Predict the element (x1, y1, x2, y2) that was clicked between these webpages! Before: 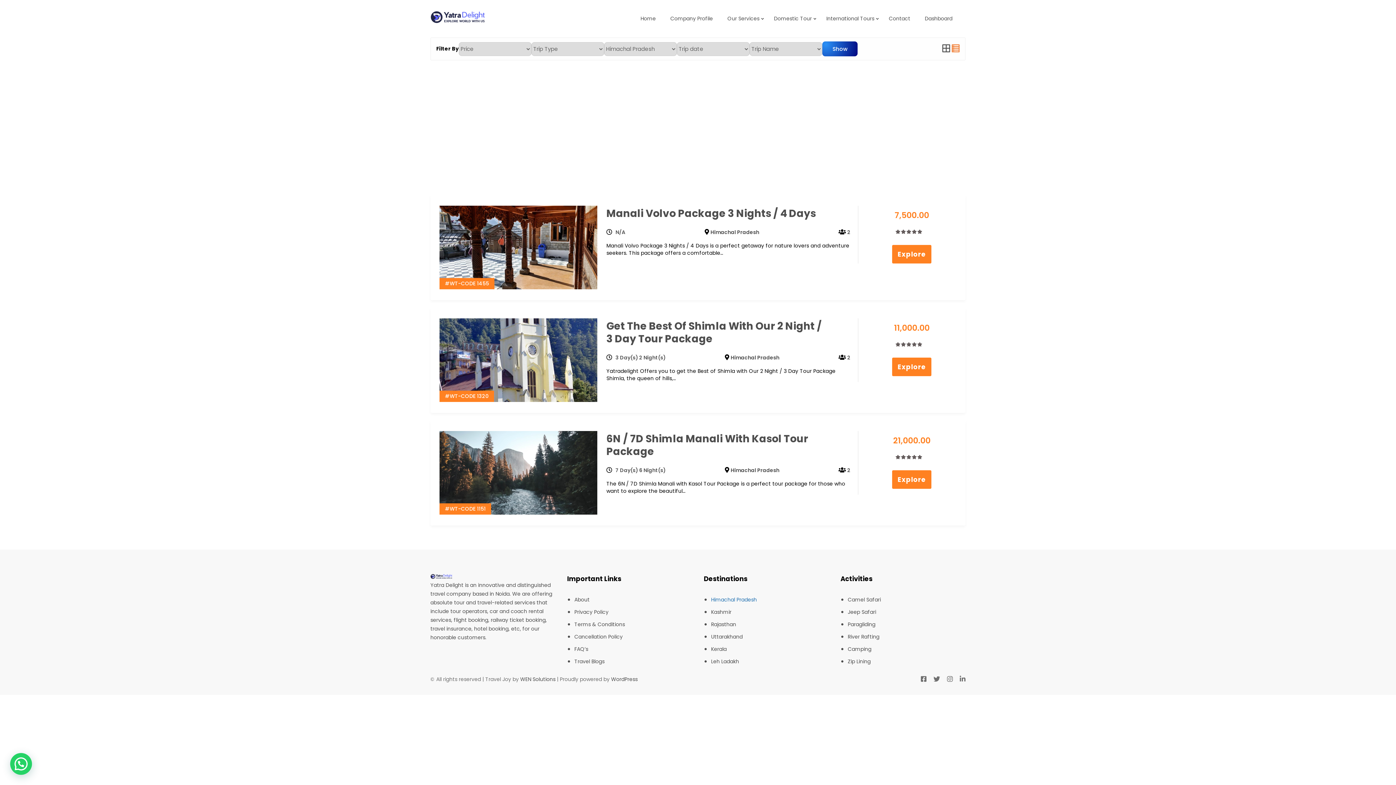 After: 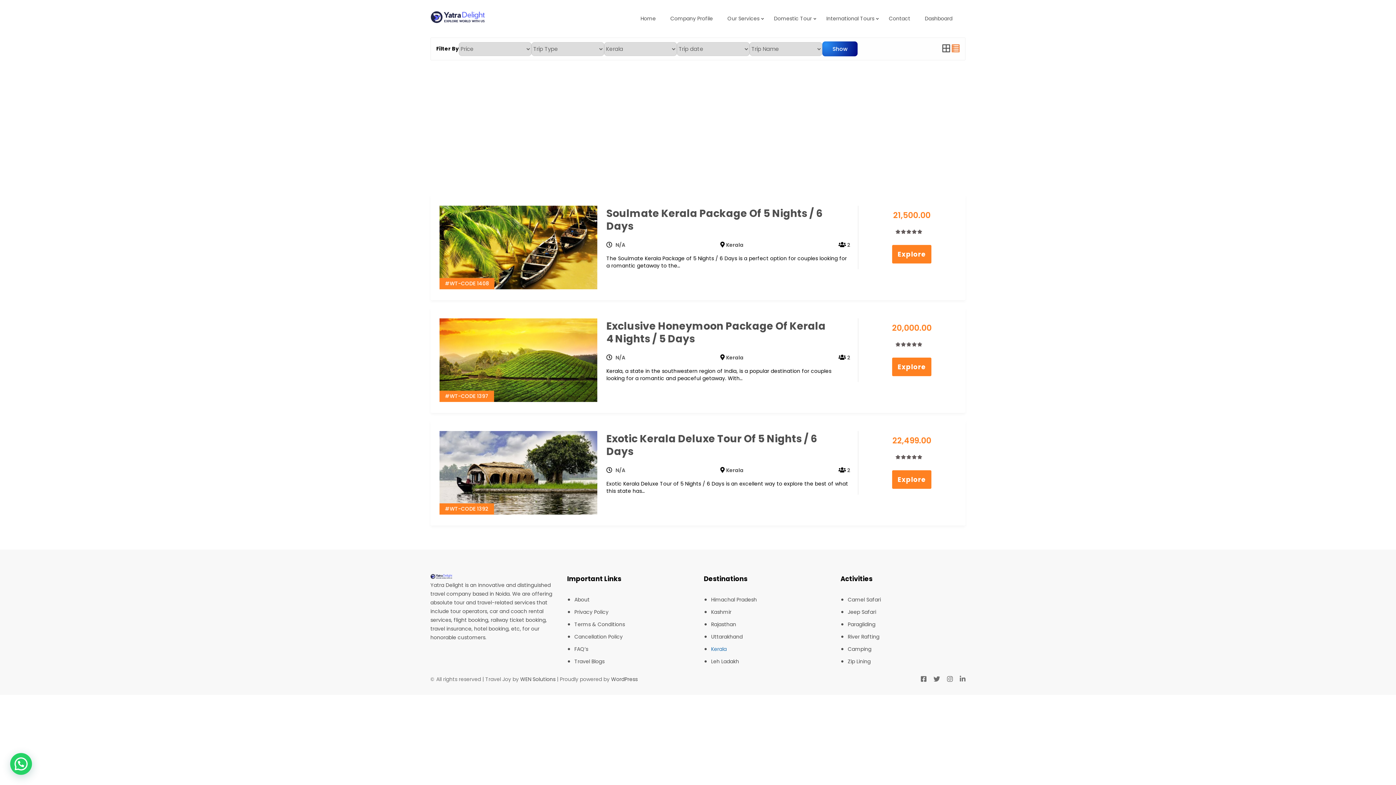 Action: label: Kerala bbox: (711, 645, 726, 653)